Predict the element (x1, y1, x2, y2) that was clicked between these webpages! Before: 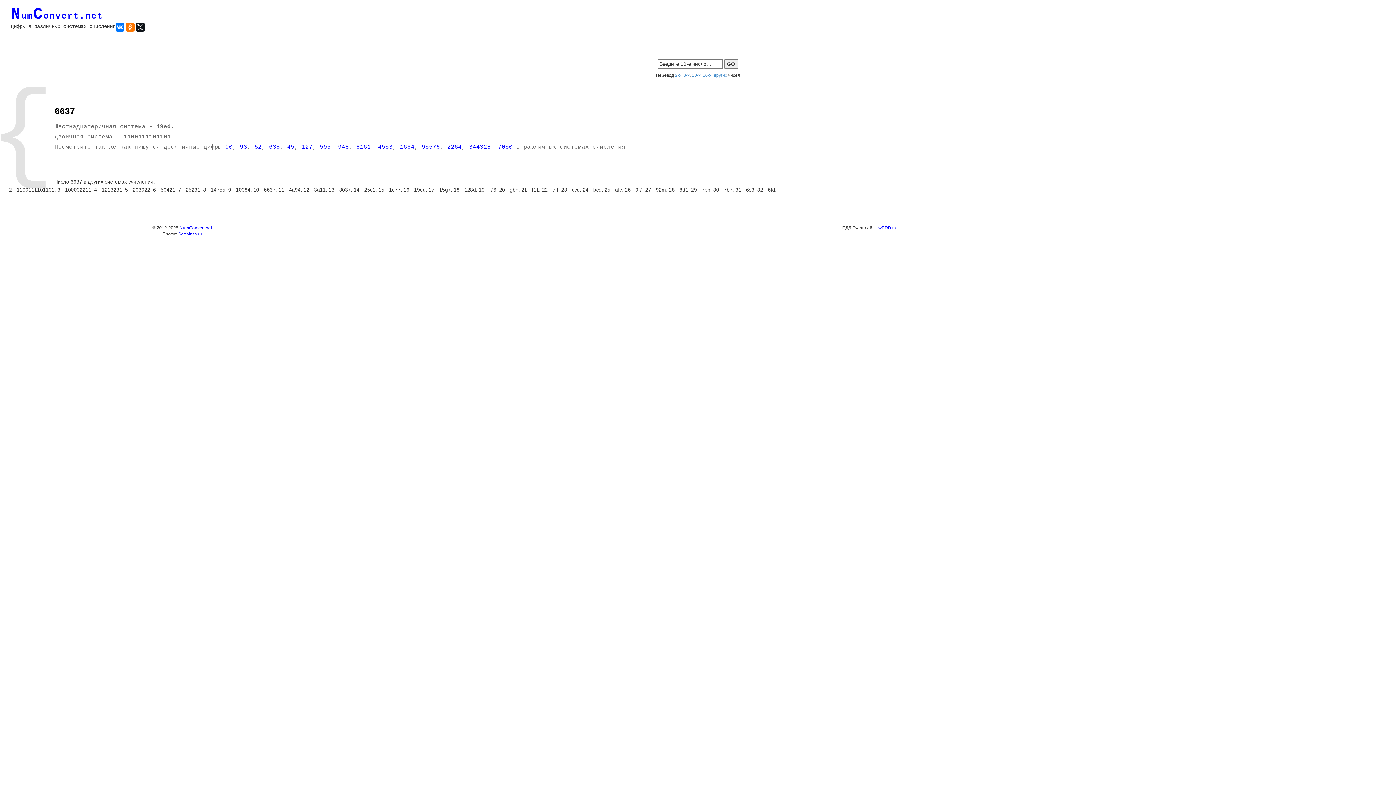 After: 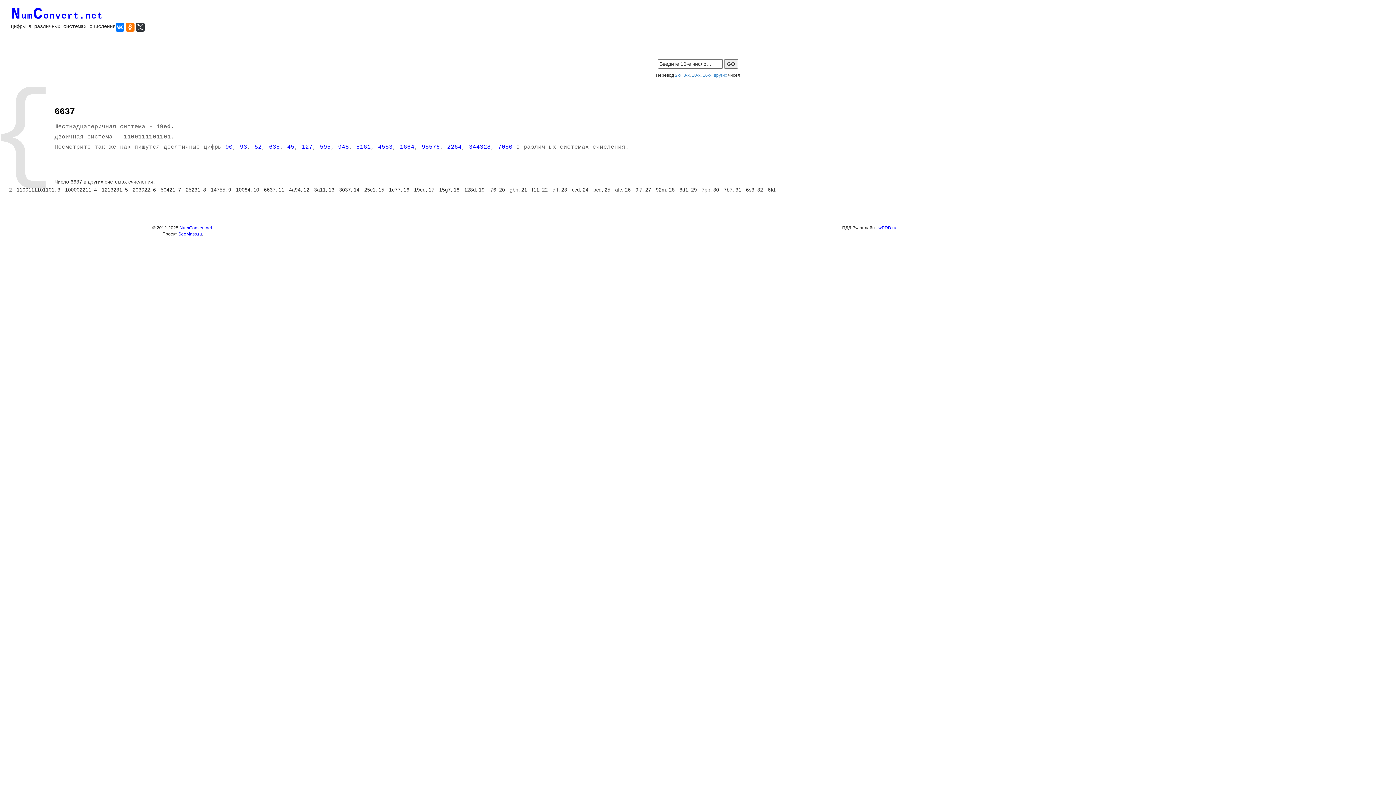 Action: bbox: (136, 22, 144, 31)